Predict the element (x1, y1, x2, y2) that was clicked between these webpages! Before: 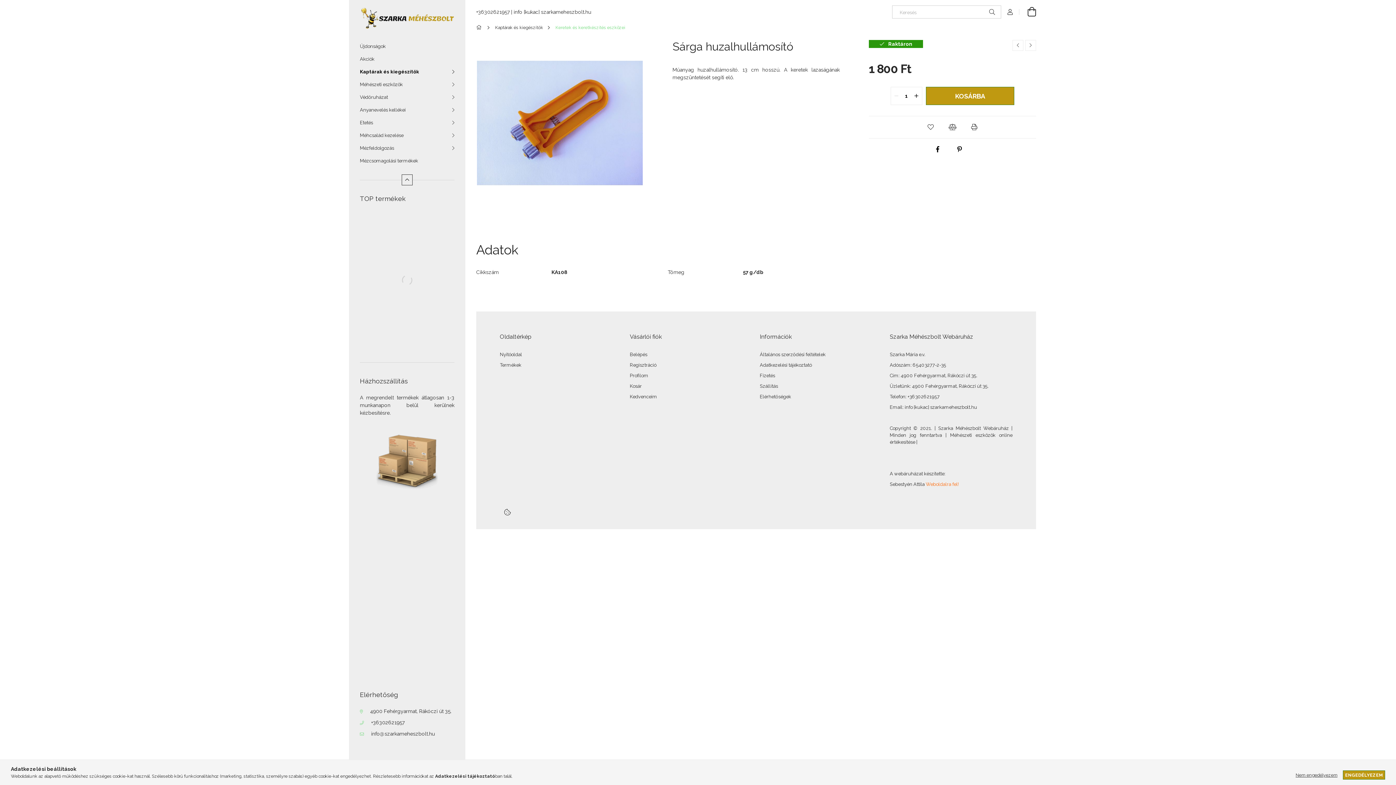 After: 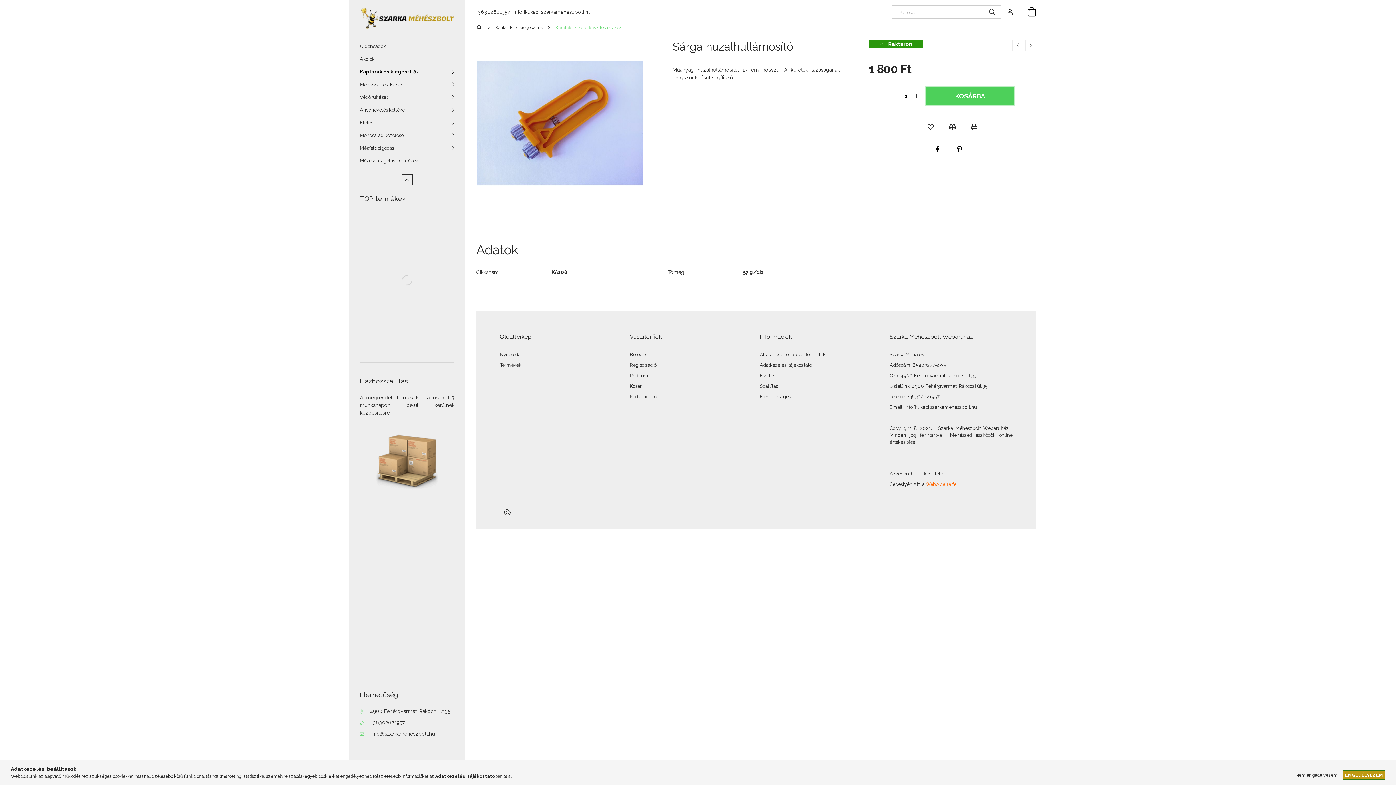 Action: label: KOSÁRBA bbox: (926, 86, 1014, 105)